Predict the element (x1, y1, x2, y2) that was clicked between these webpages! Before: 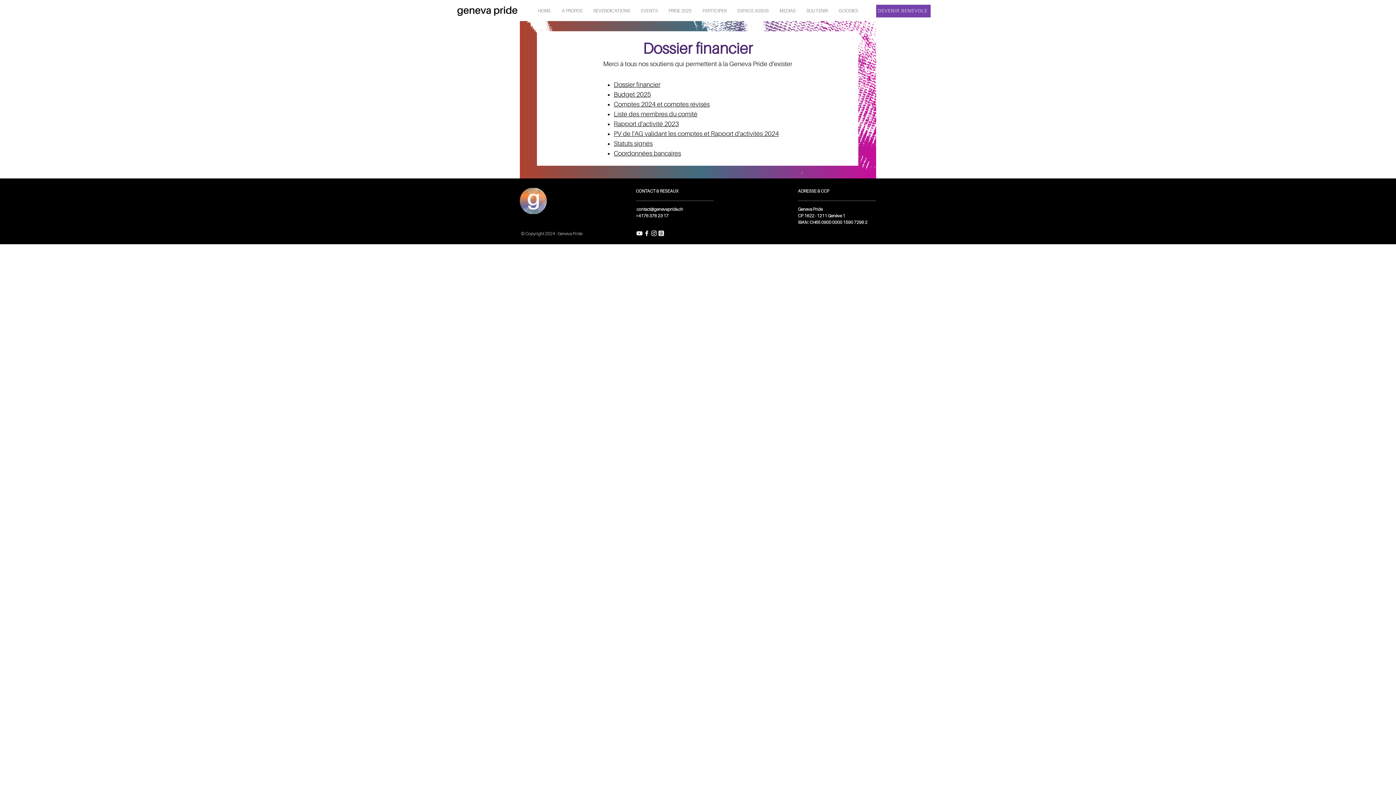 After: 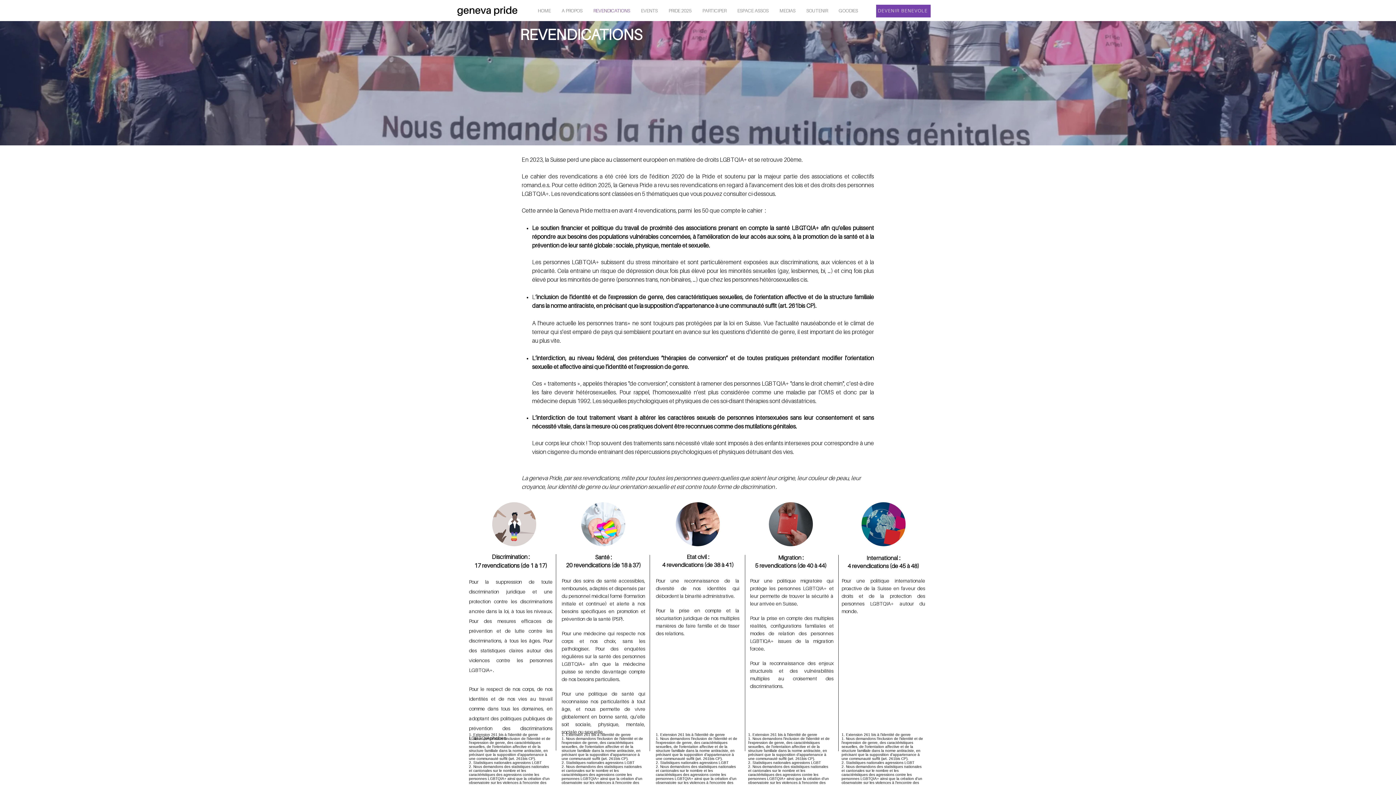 Action: bbox: (588, 2, 635, 19) label: REVENDICATIONS